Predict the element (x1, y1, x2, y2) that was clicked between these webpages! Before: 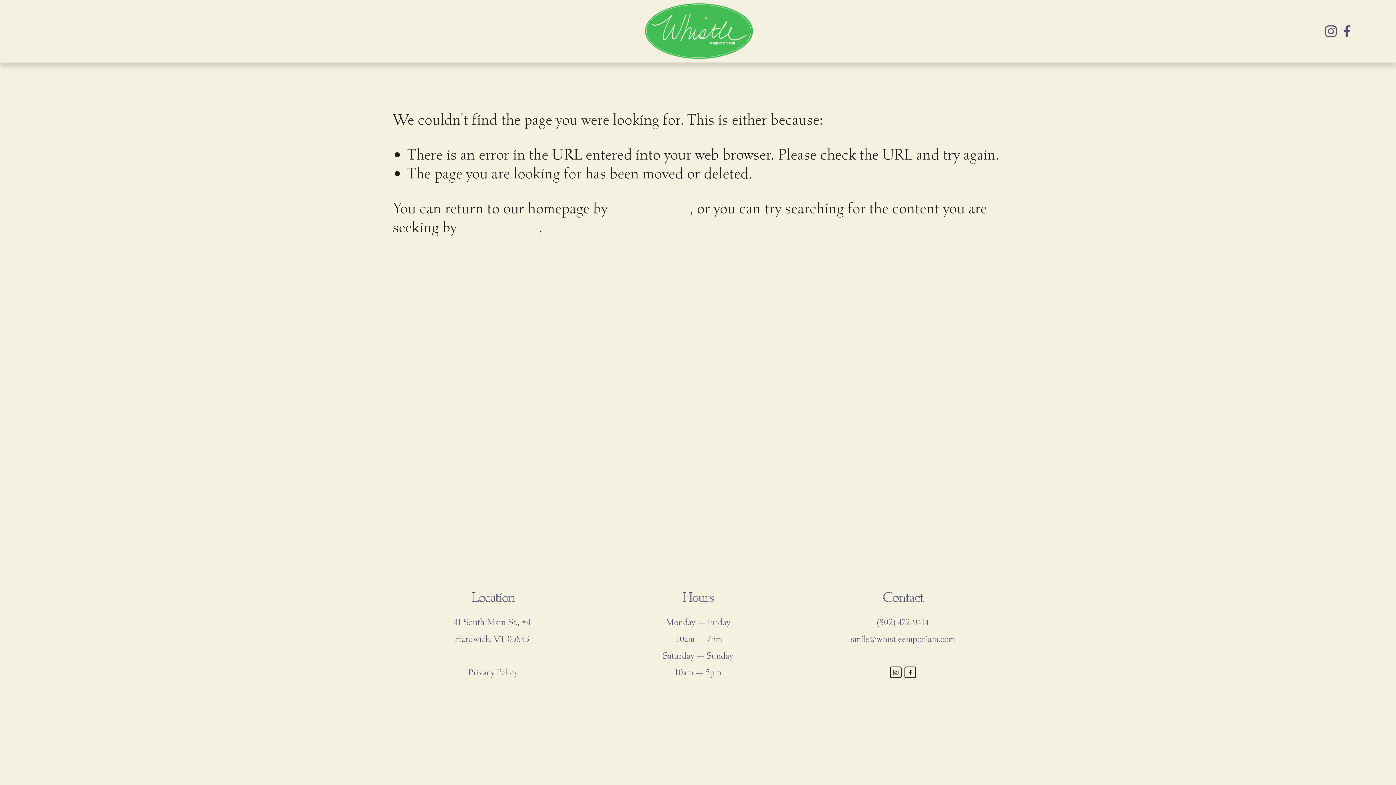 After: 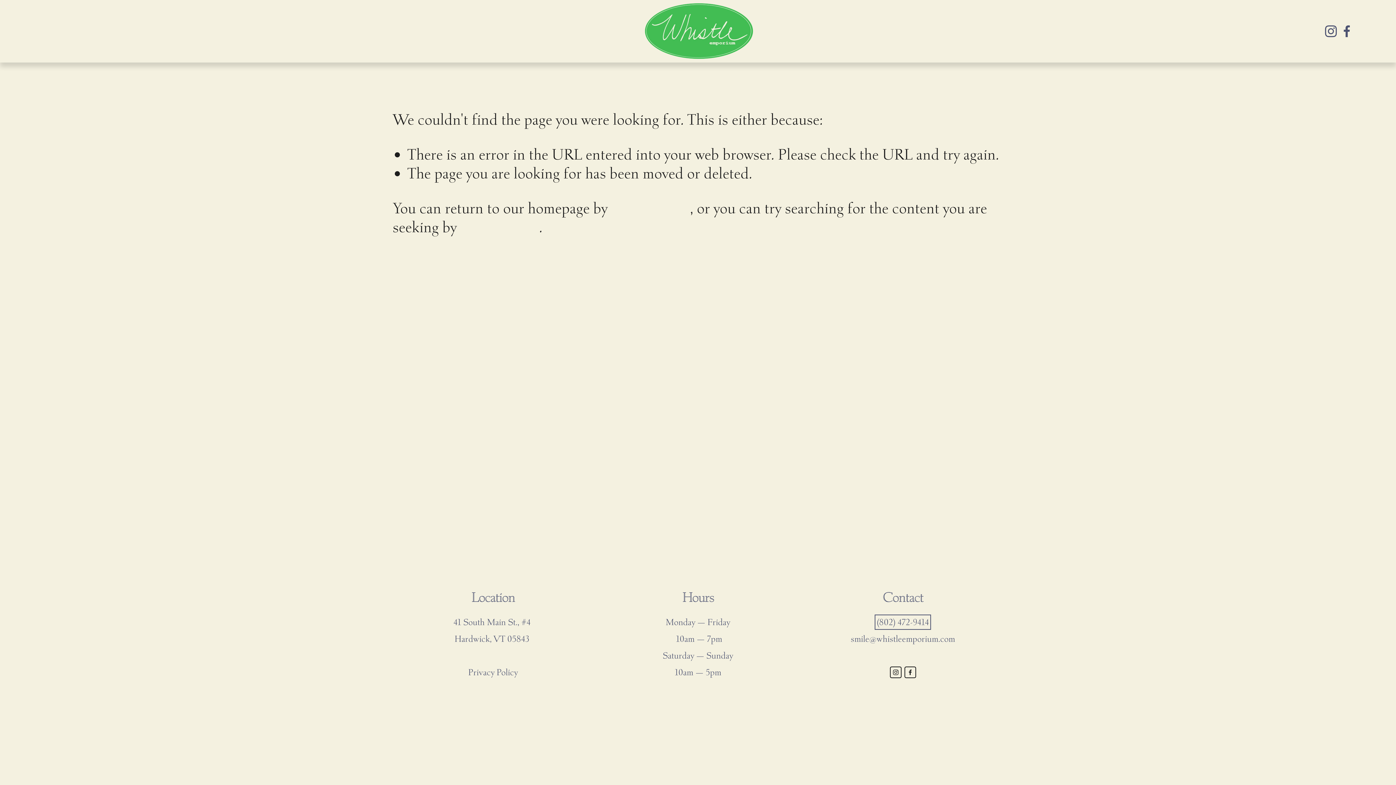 Action: bbox: (877, 617, 929, 628) label: (802) 472-9414